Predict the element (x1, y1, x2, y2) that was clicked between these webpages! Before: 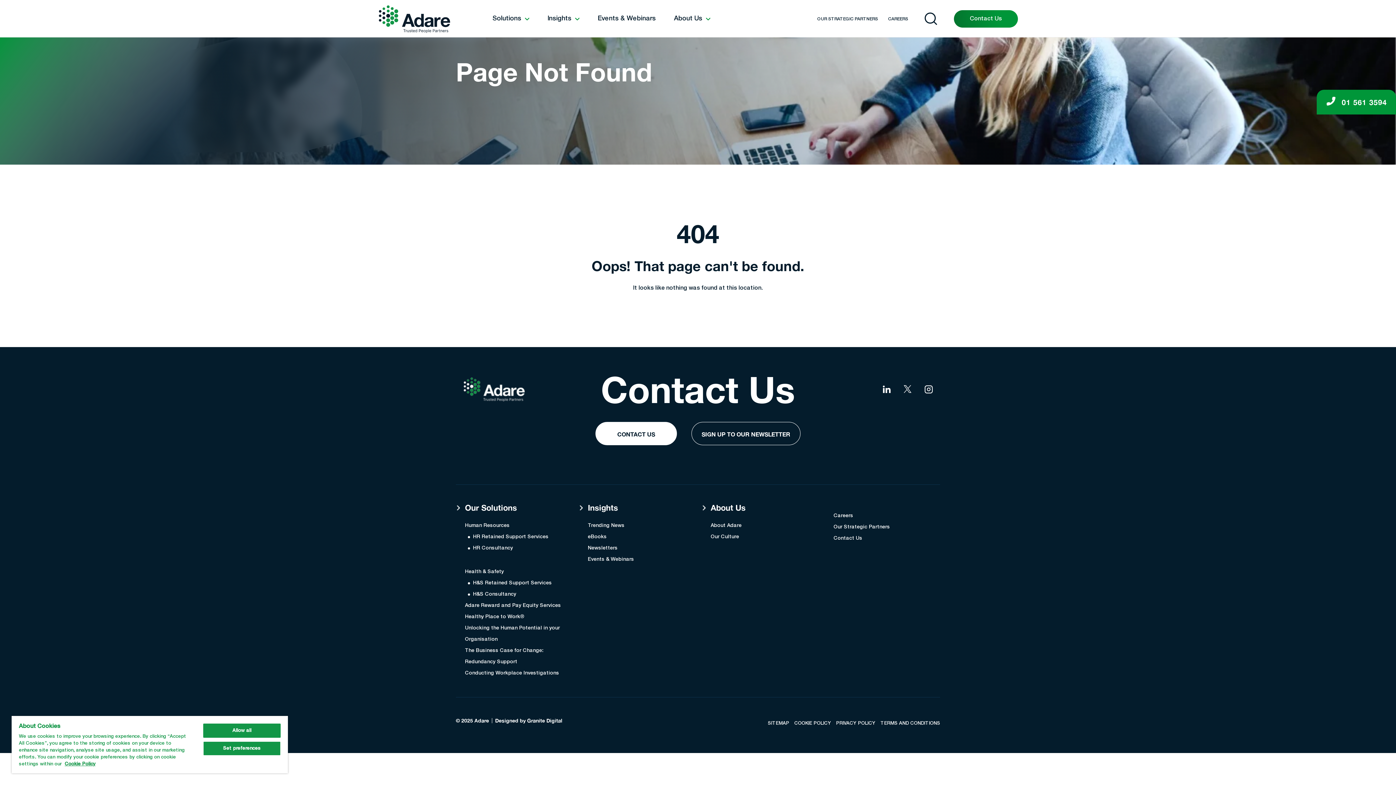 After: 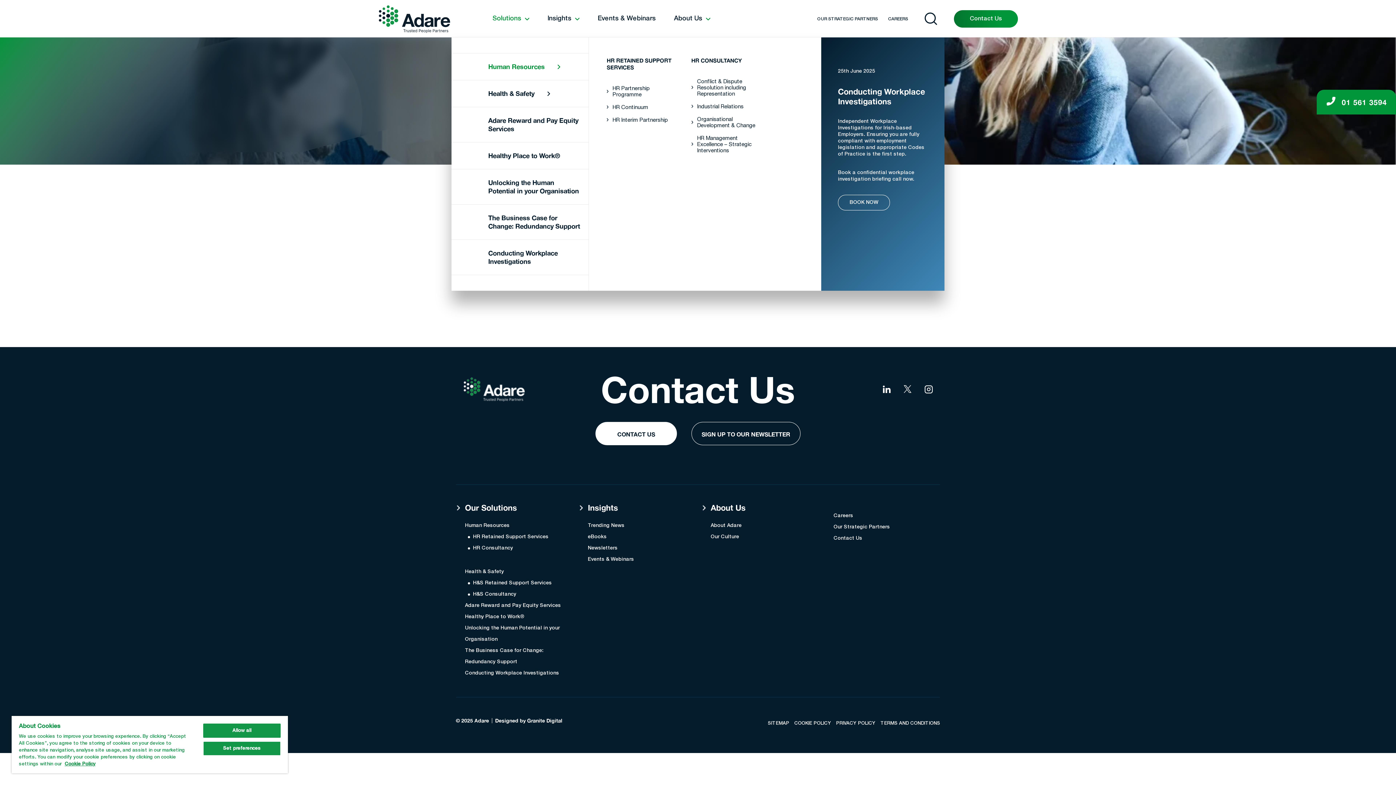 Action: bbox: (492, 14, 529, 22) label: Solutions